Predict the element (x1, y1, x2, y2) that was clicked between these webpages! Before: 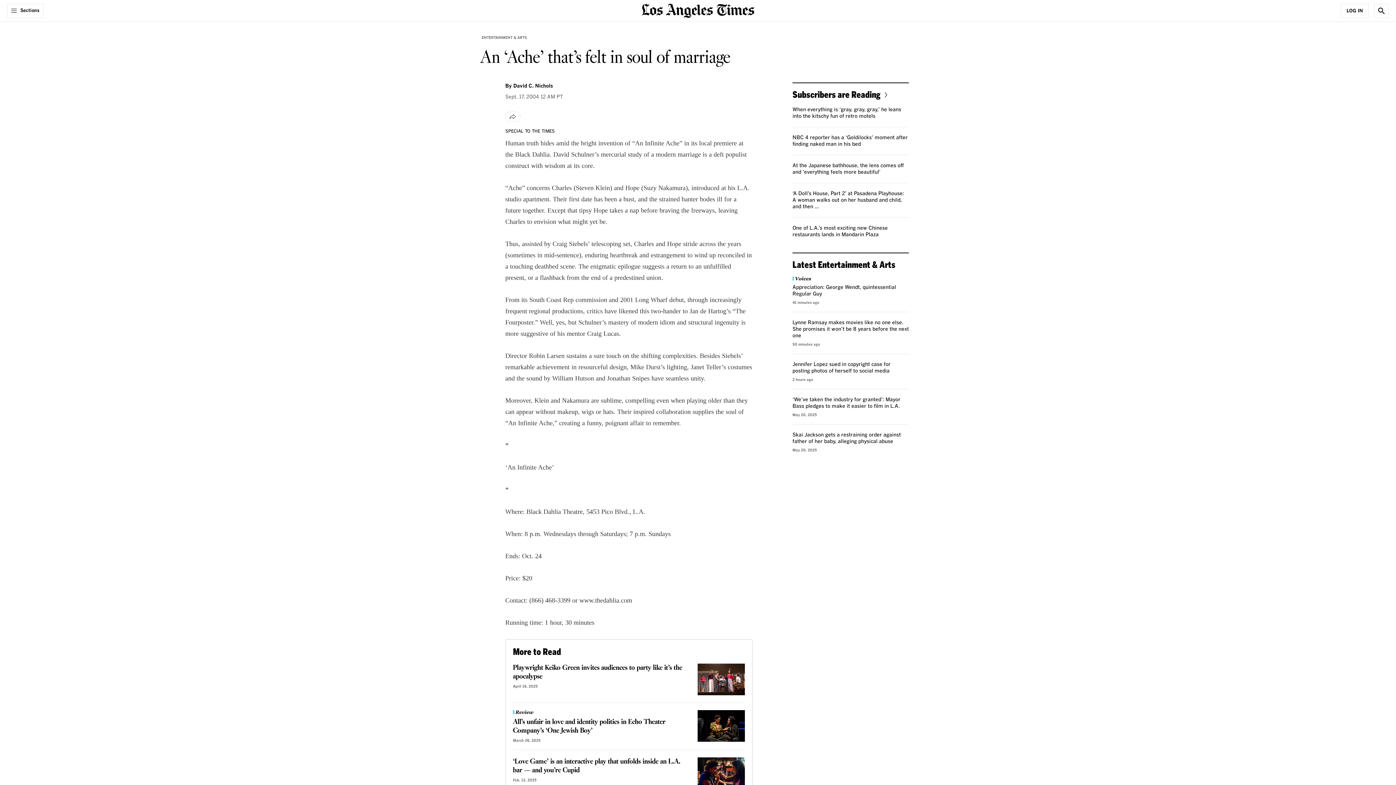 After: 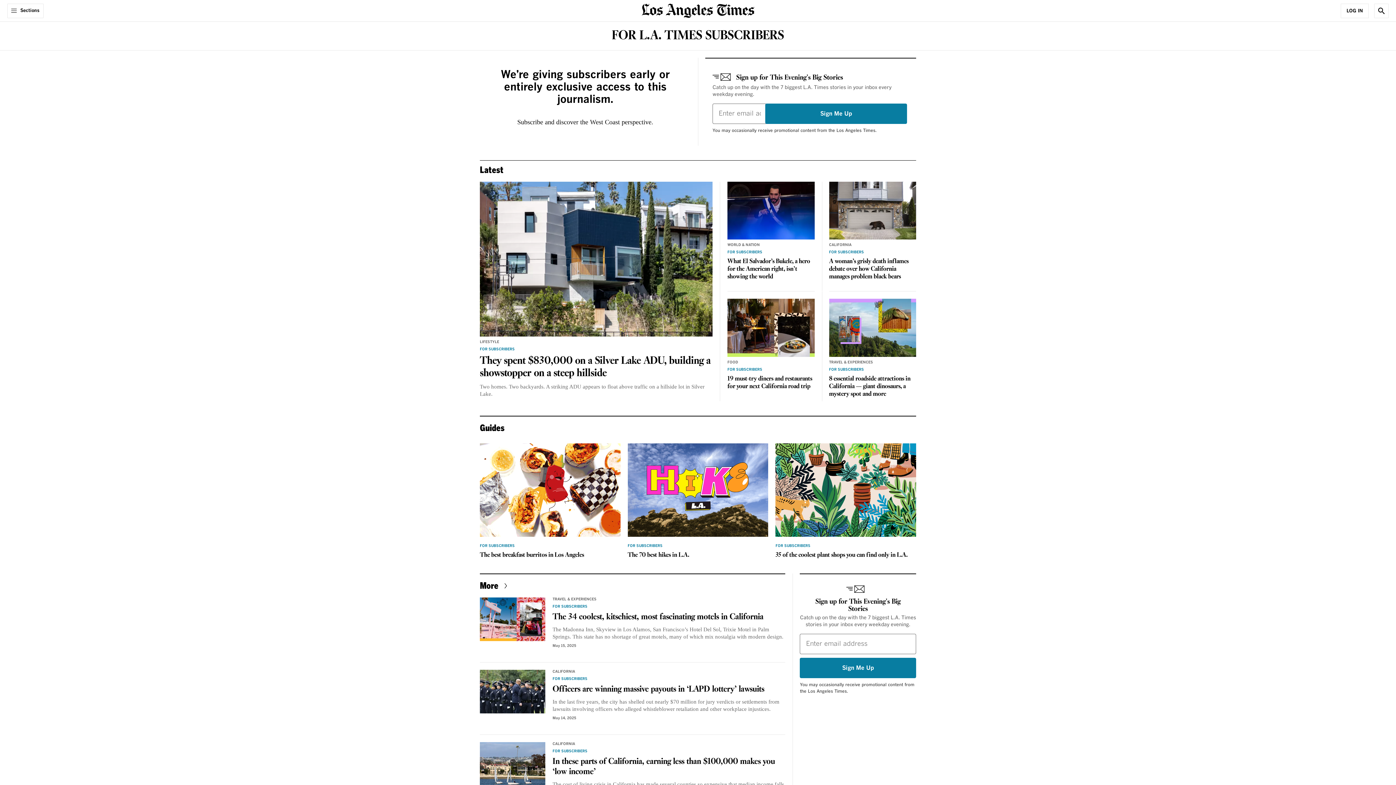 Action: label: Subscribers are Reading bbox: (792, 89, 890, 99)